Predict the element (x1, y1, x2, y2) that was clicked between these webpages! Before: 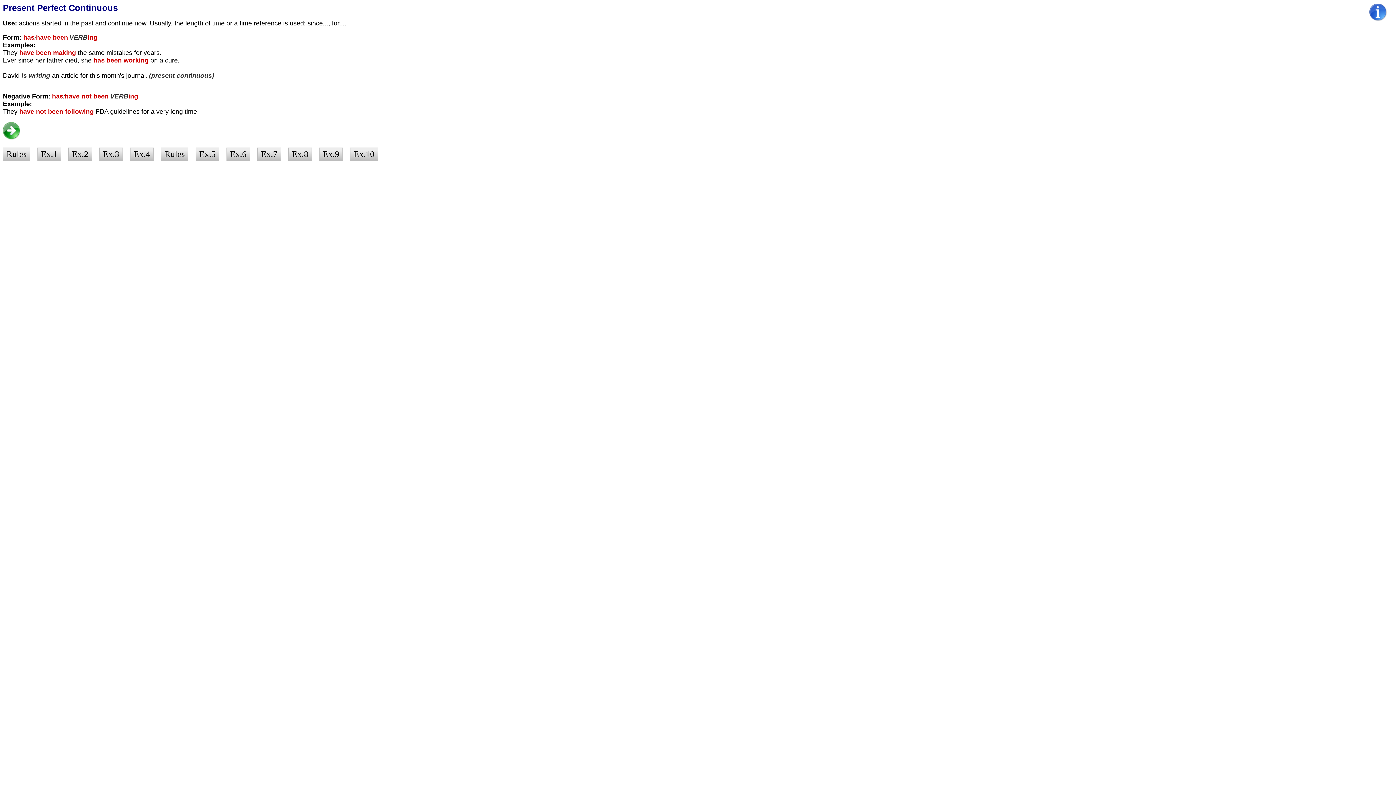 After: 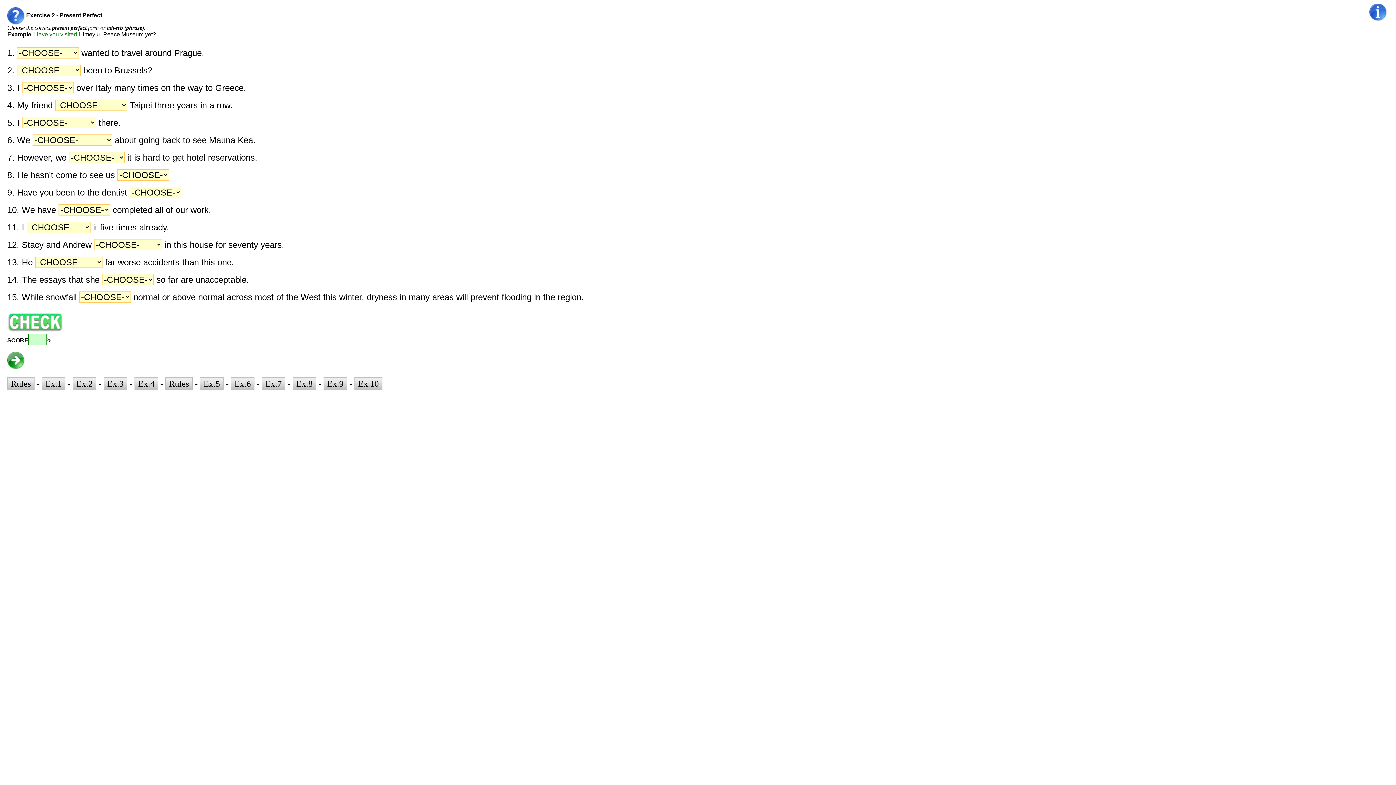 Action: bbox: (68, 147, 92, 160) label: Ex.2